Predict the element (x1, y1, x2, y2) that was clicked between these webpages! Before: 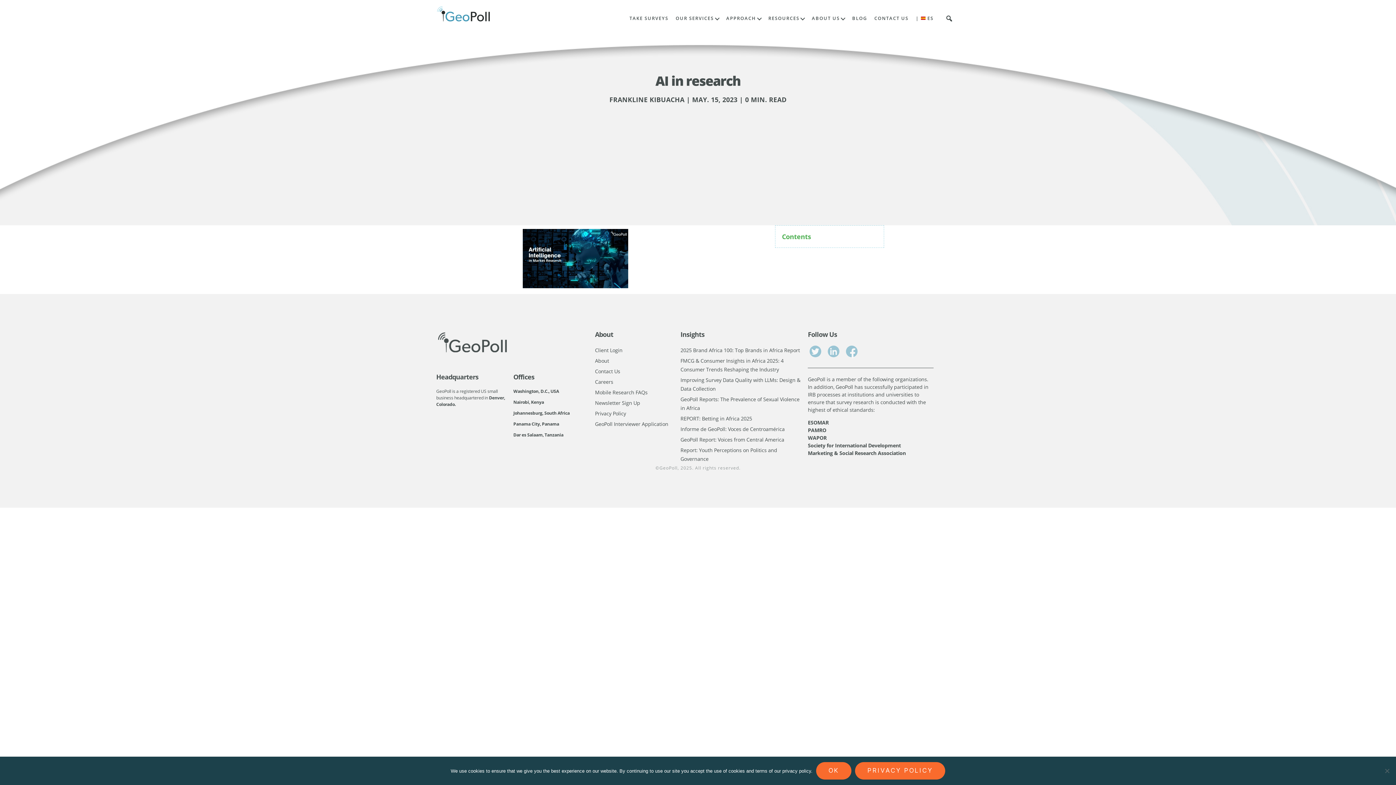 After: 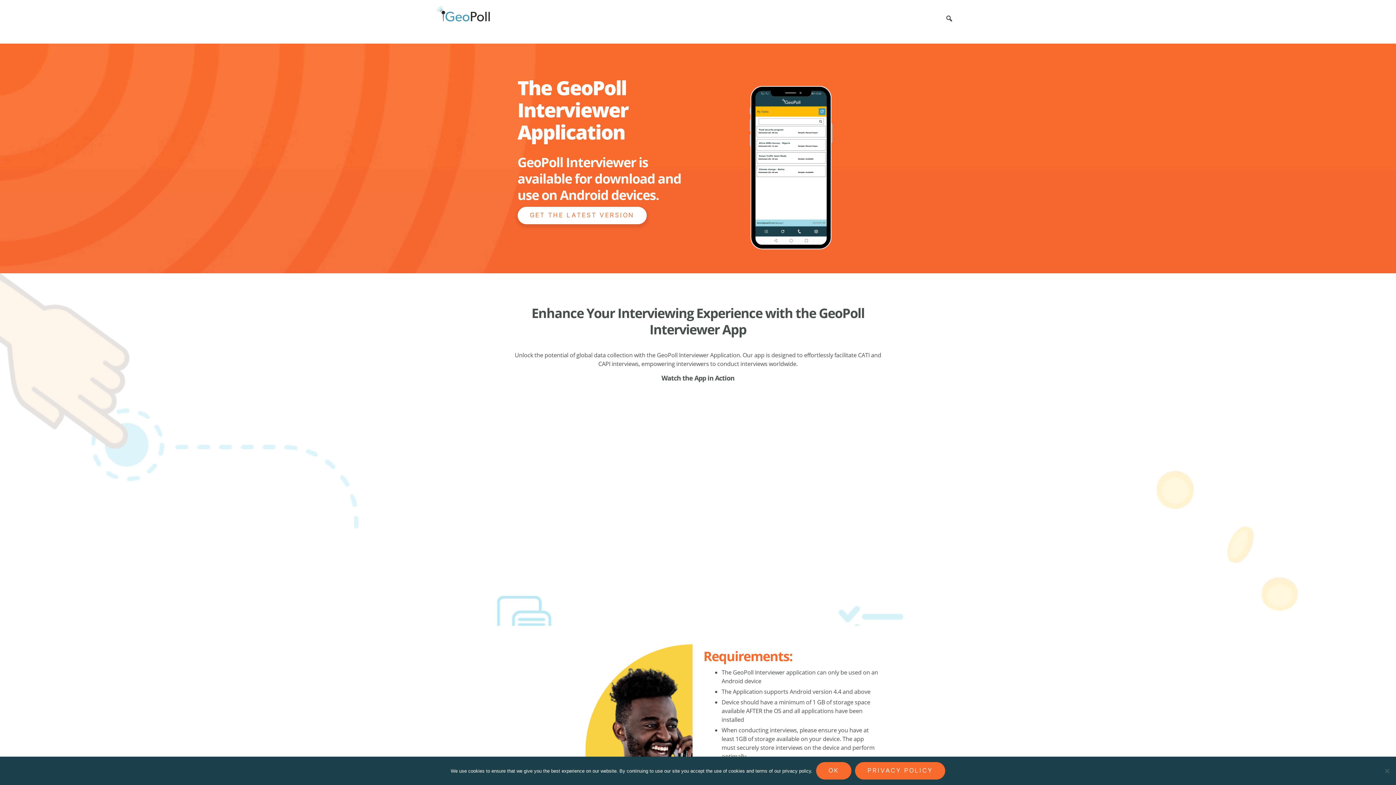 Action: bbox: (595, 420, 668, 427) label: GeoPoll Interviewer Application